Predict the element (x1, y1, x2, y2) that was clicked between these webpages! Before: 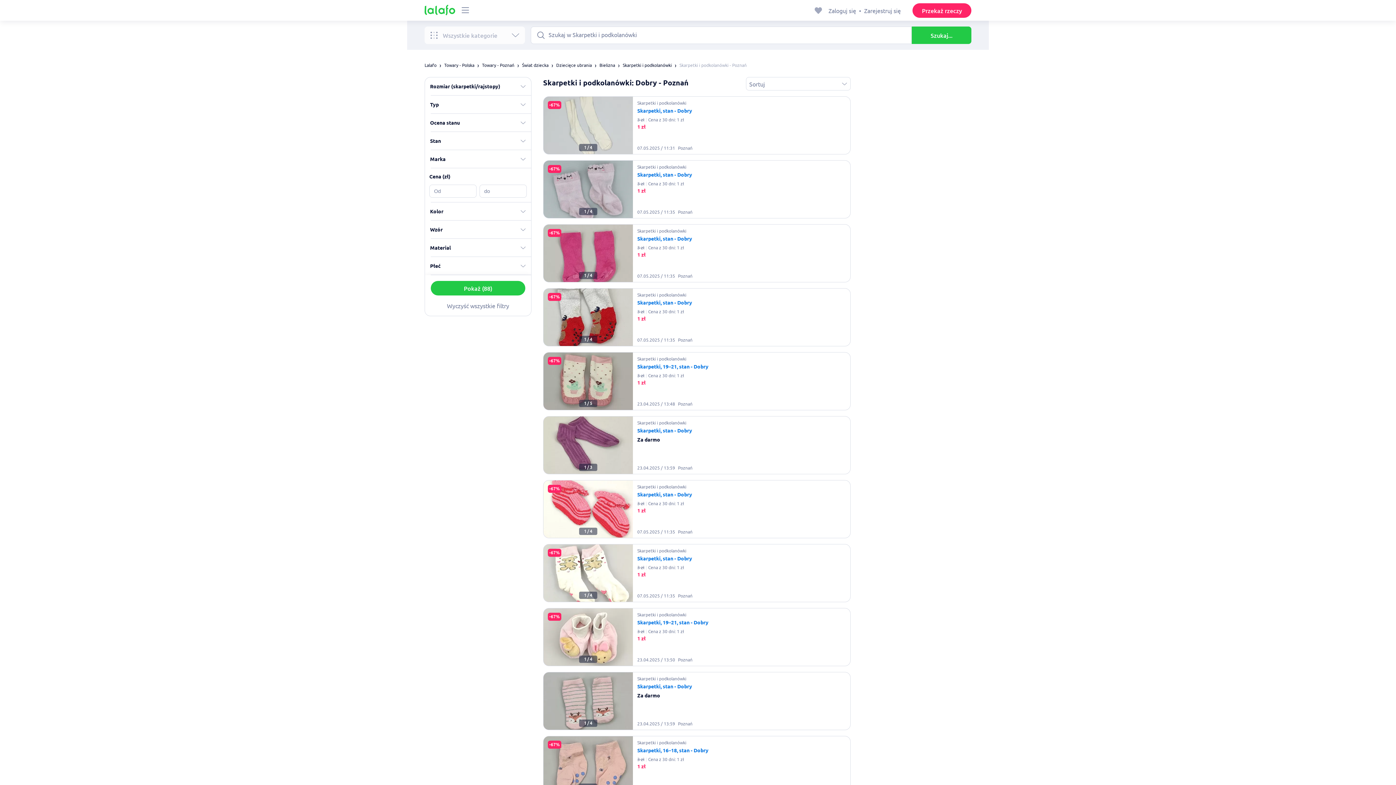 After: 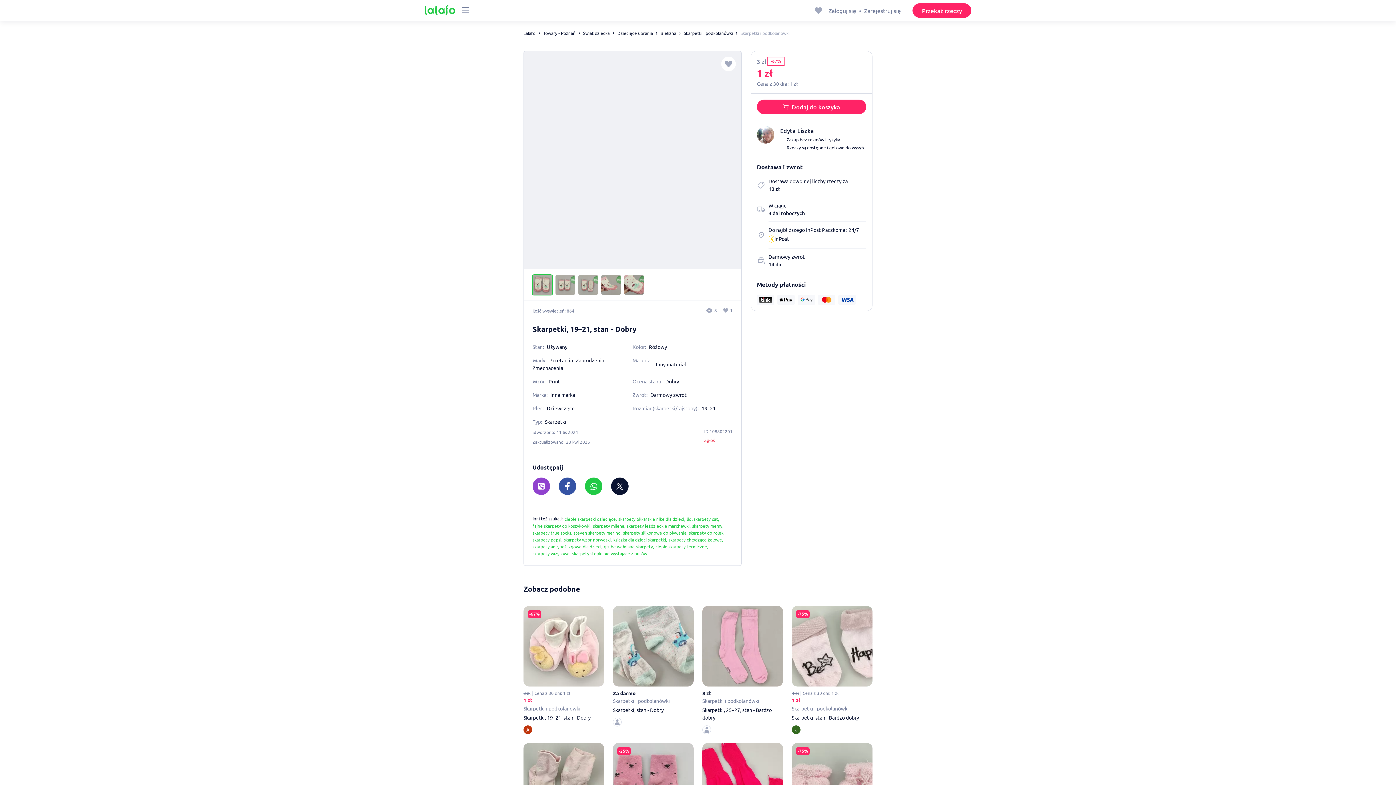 Action: bbox: (637, 362, 708, 370) label: Skarpetki, 19–21, stan - Dobry